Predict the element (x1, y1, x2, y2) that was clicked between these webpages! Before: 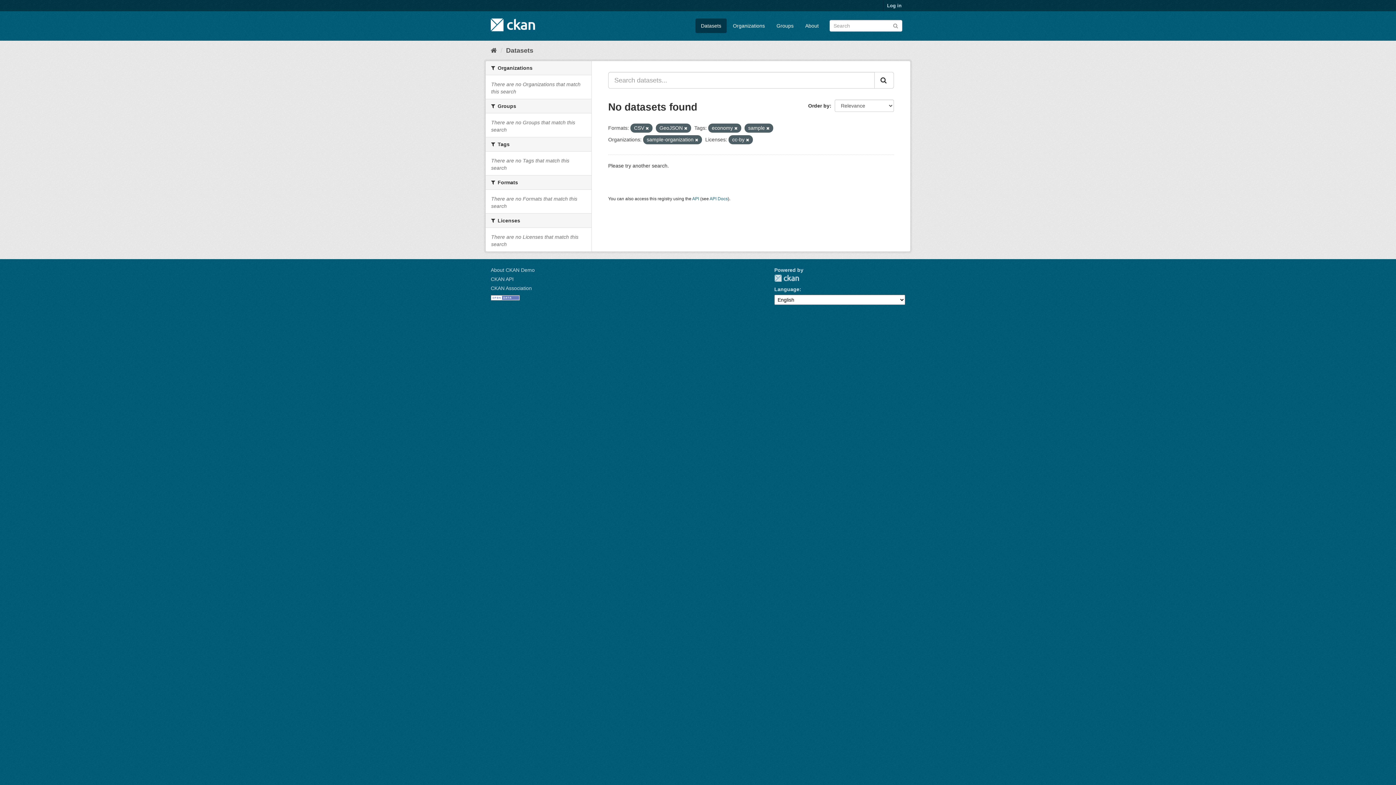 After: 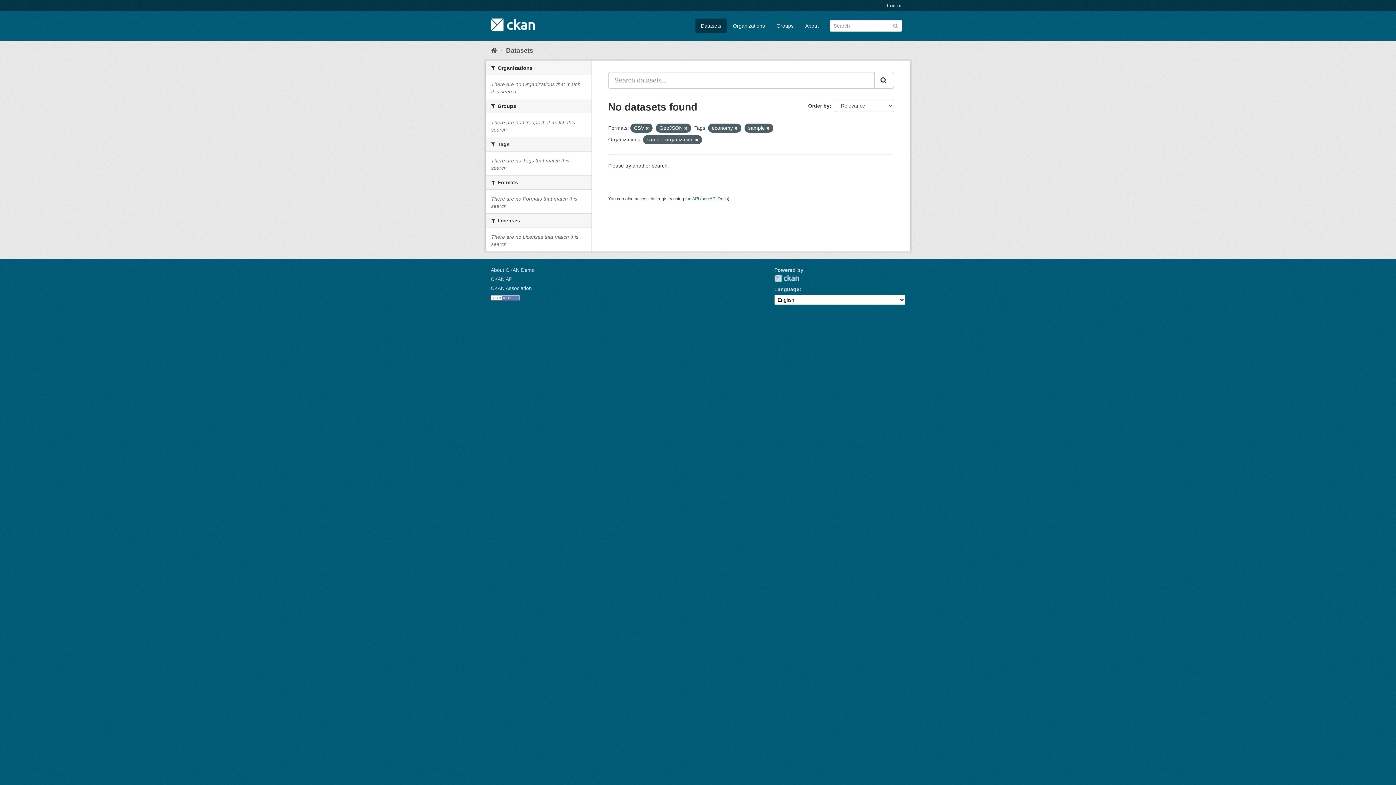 Action: bbox: (746, 137, 749, 142)